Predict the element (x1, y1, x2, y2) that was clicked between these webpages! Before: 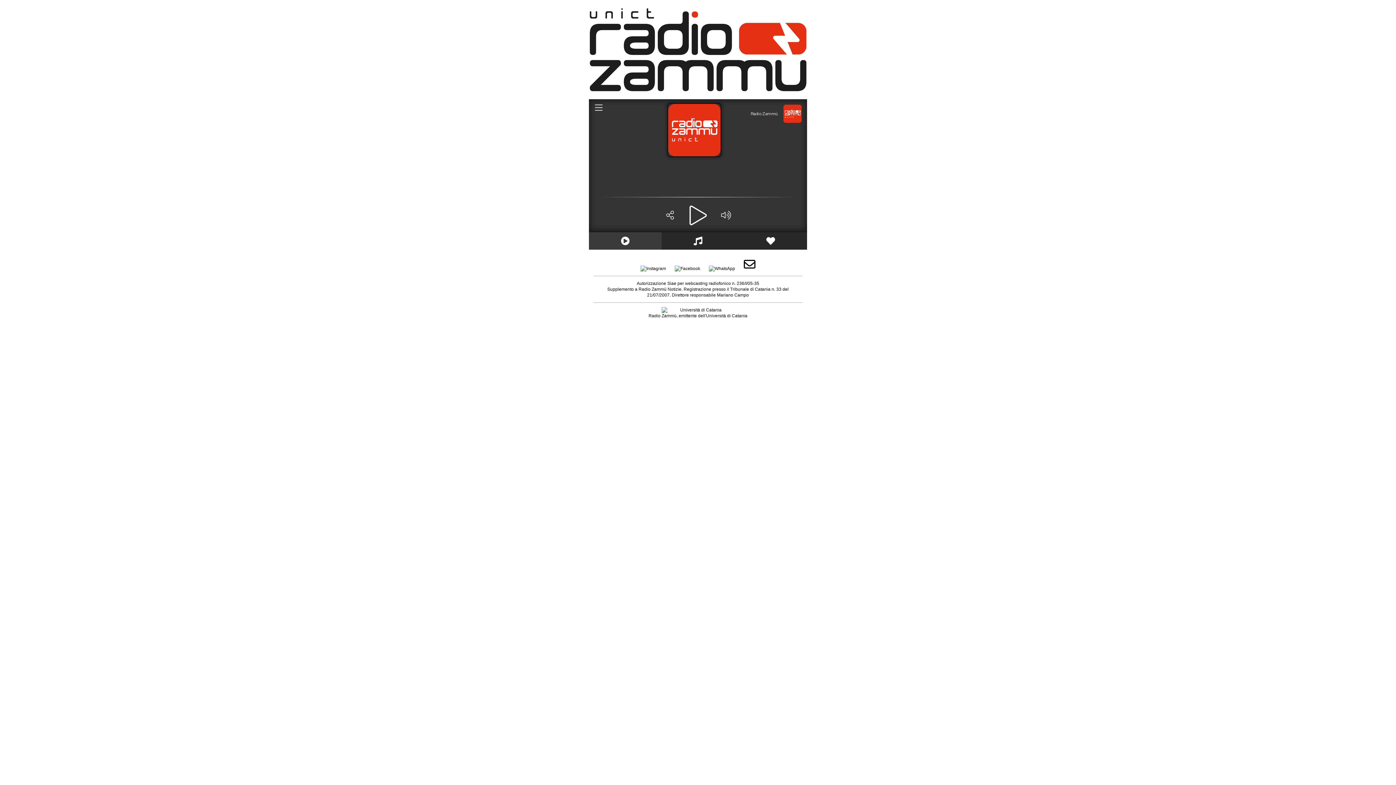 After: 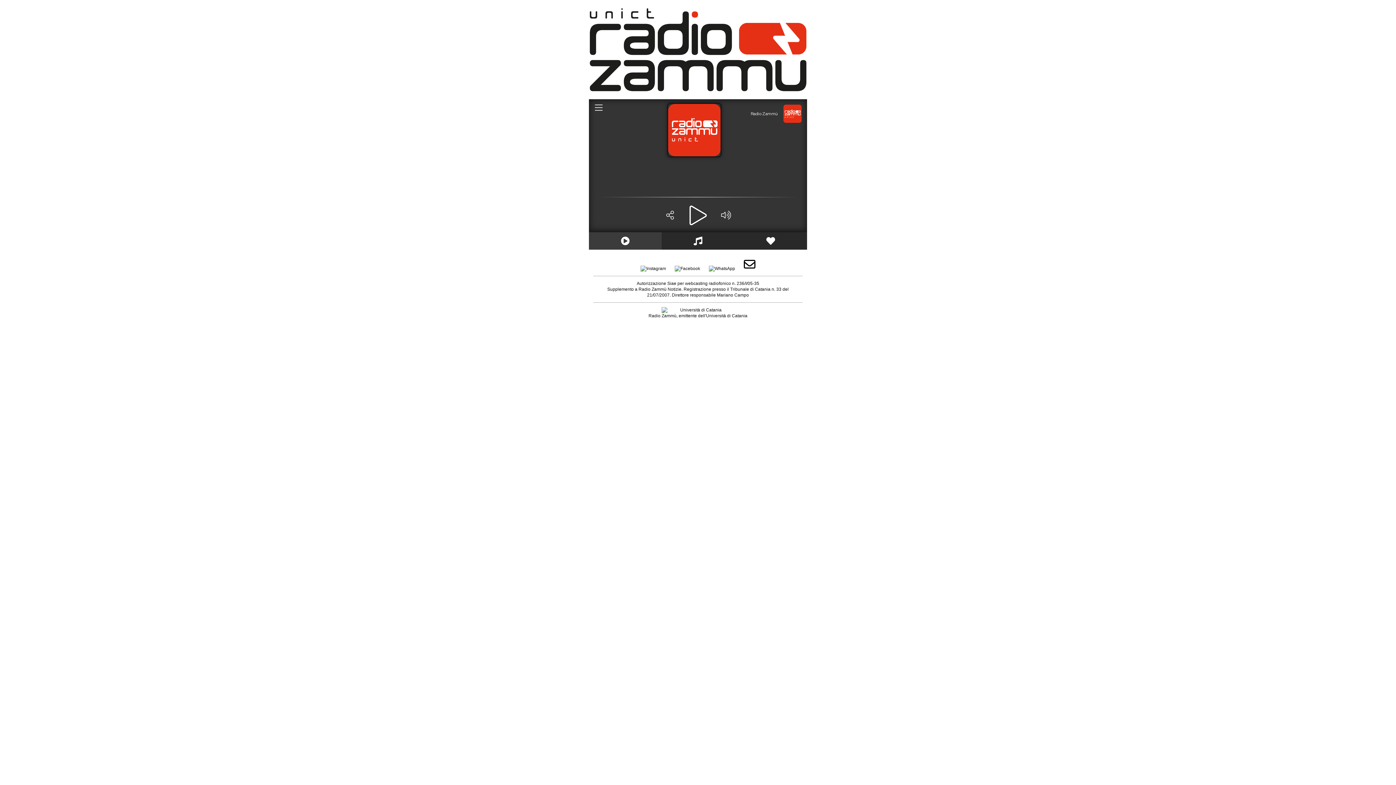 Action: bbox: (739, 266, 760, 271)